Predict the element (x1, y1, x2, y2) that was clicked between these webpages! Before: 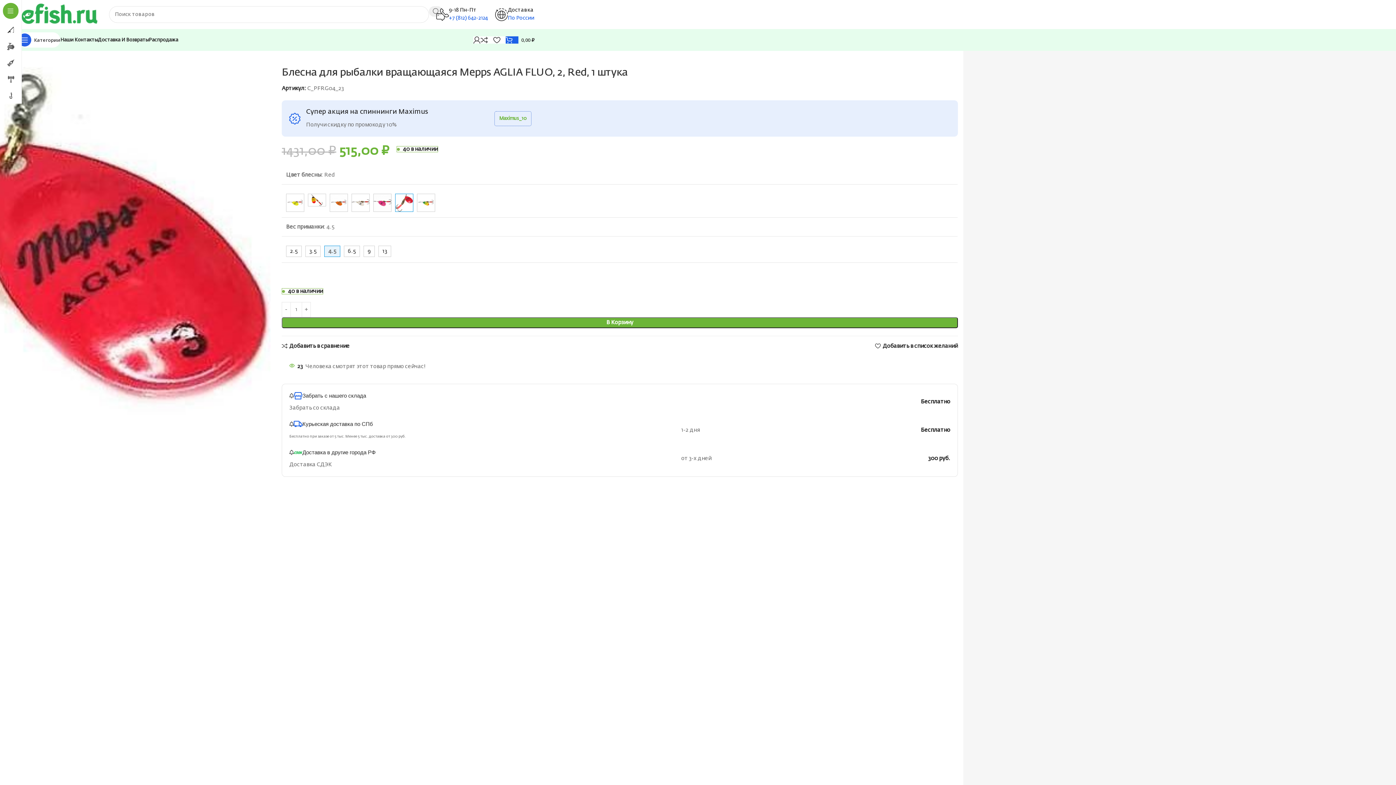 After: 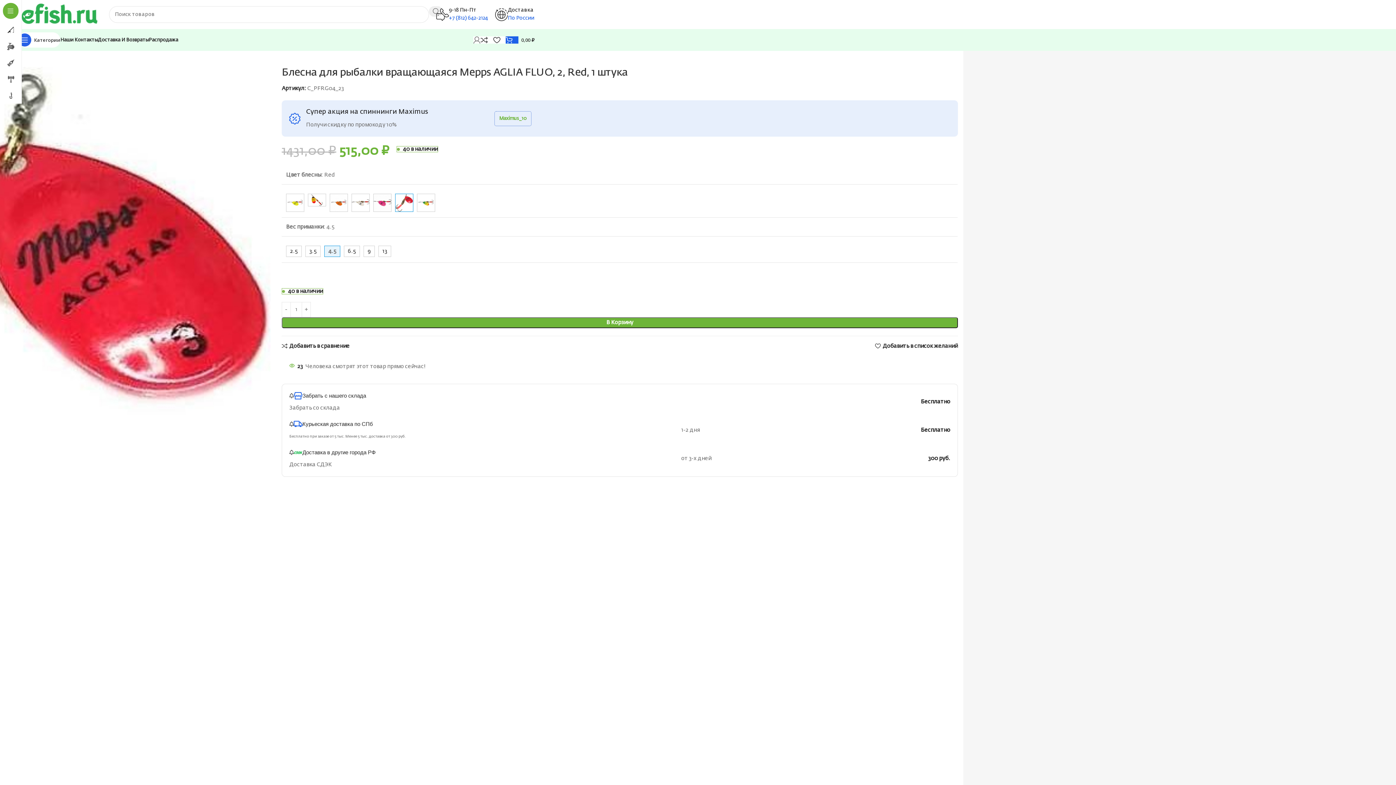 Action: bbox: (473, 32, 480, 47)